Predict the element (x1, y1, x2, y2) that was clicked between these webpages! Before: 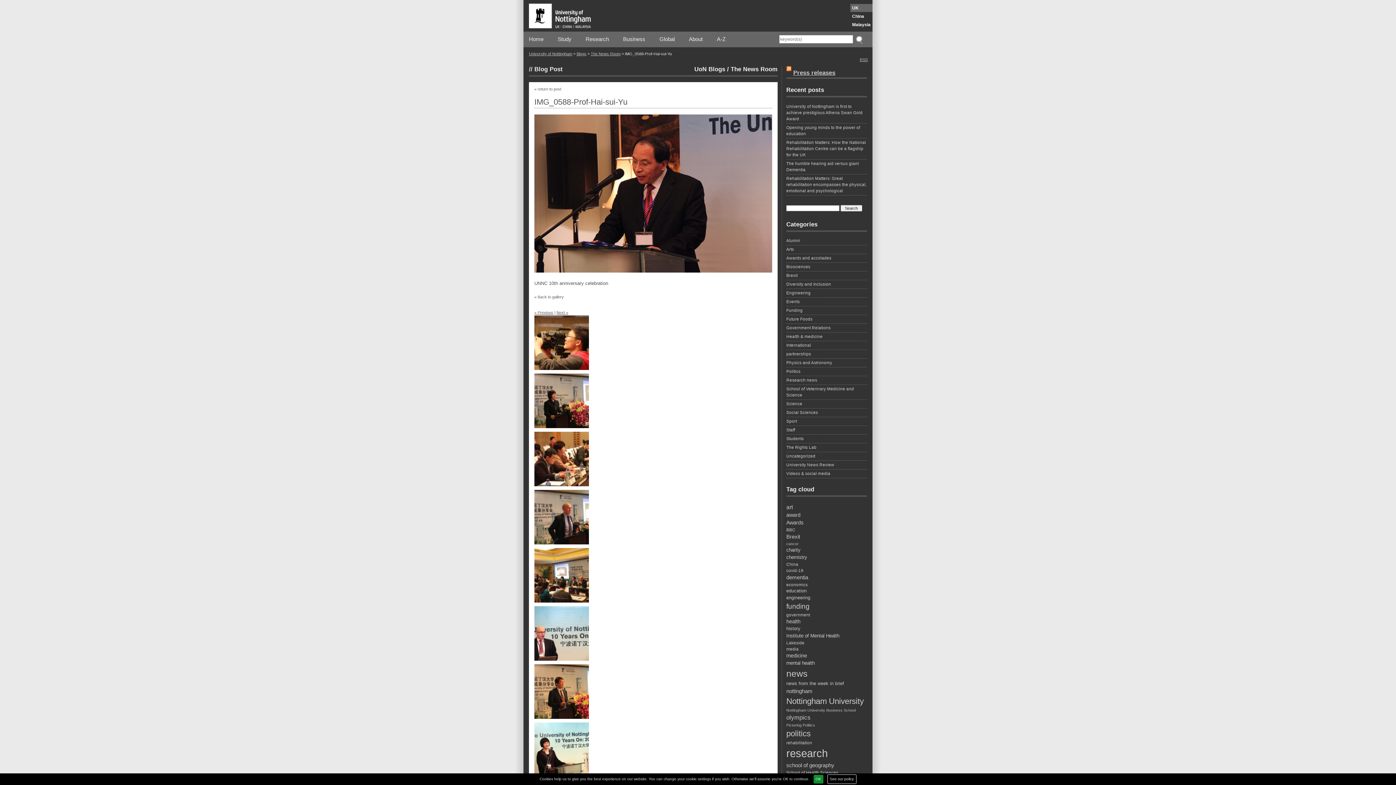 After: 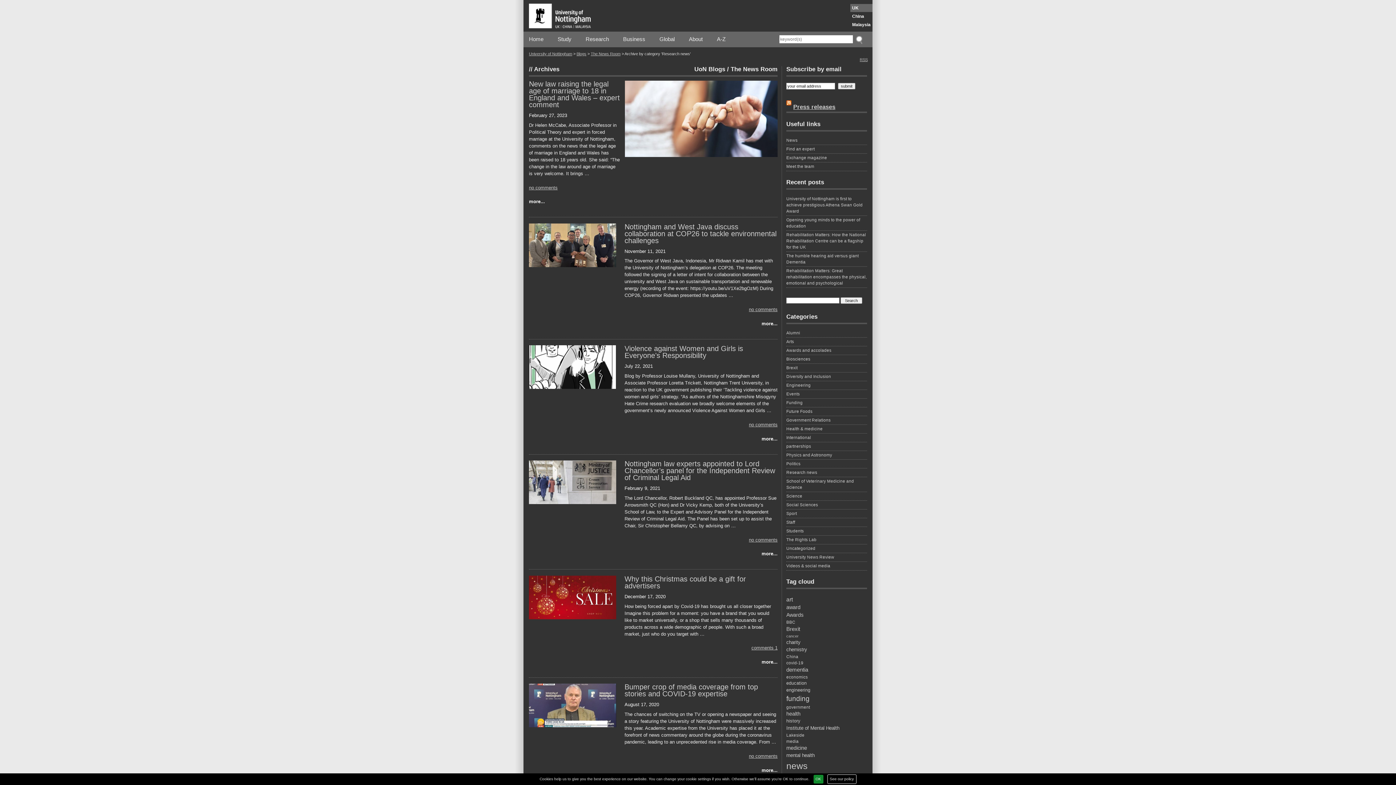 Action: label: Research news bbox: (786, 377, 867, 385)